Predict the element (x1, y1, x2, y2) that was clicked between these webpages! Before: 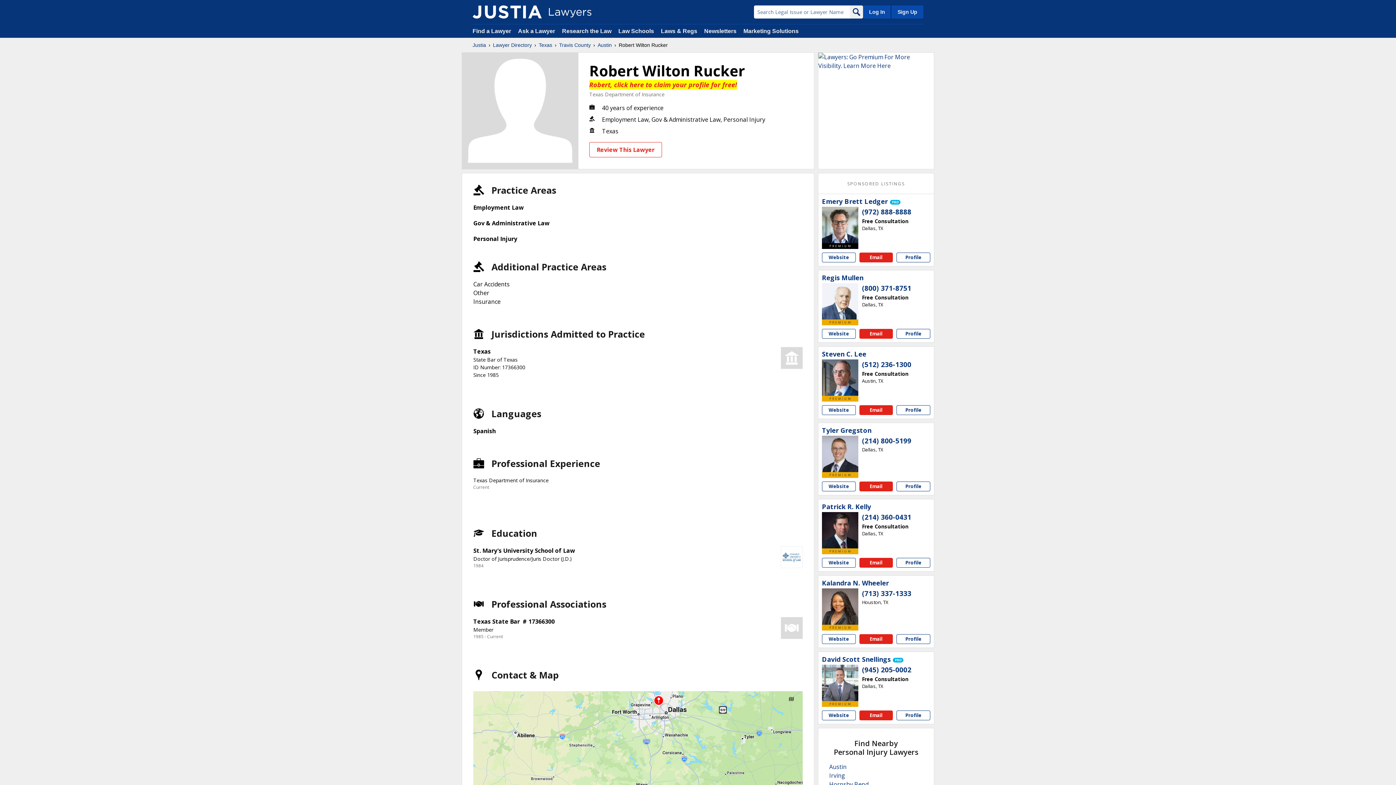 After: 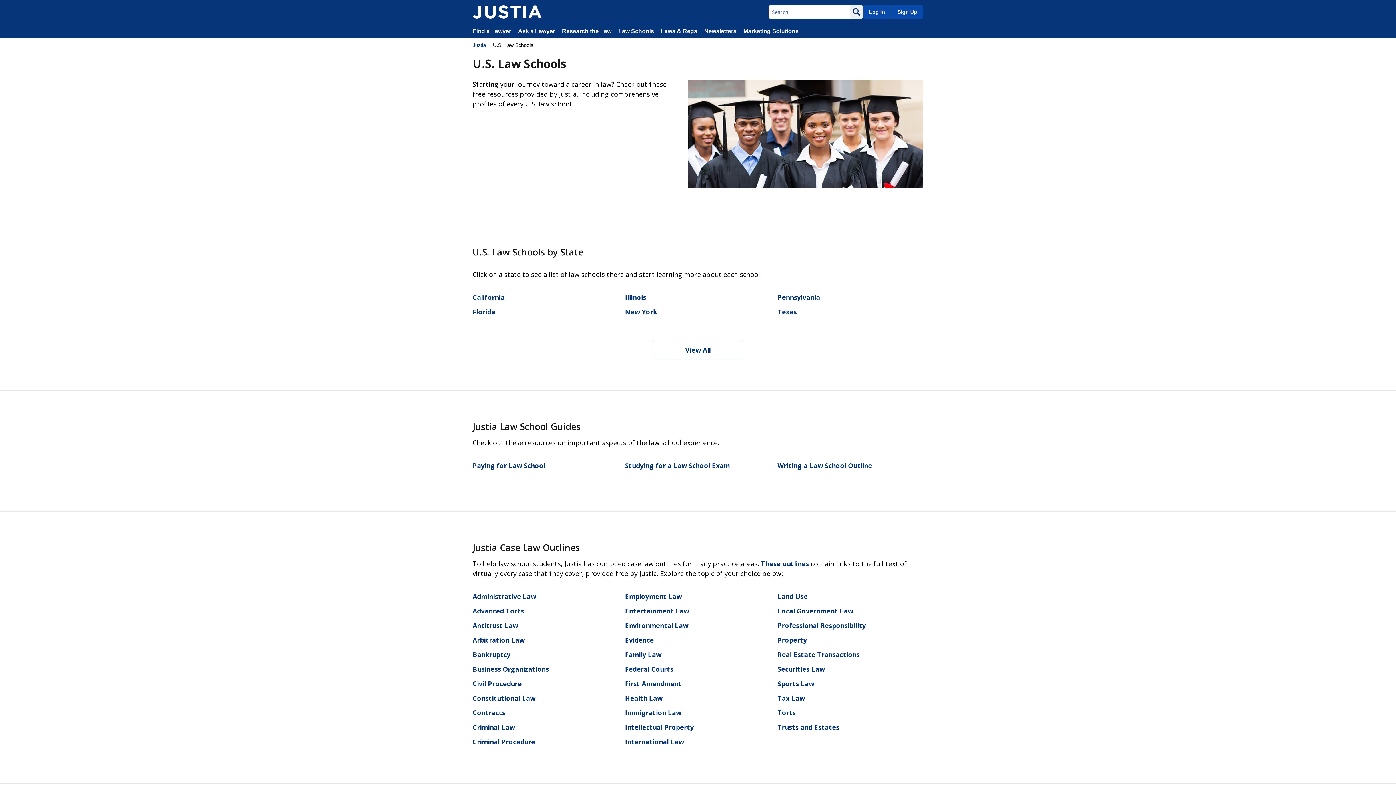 Action: bbox: (618, 28, 654, 34) label: Law Schools